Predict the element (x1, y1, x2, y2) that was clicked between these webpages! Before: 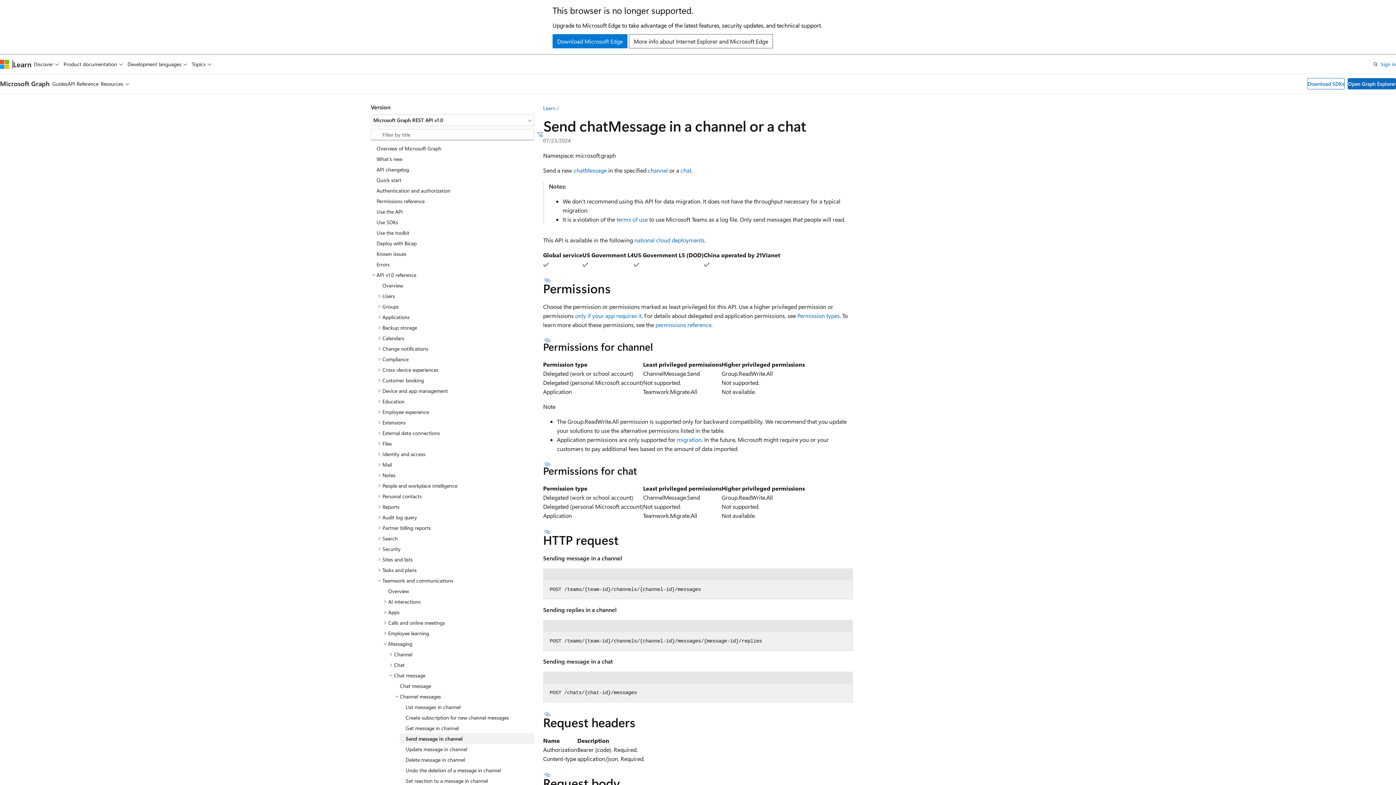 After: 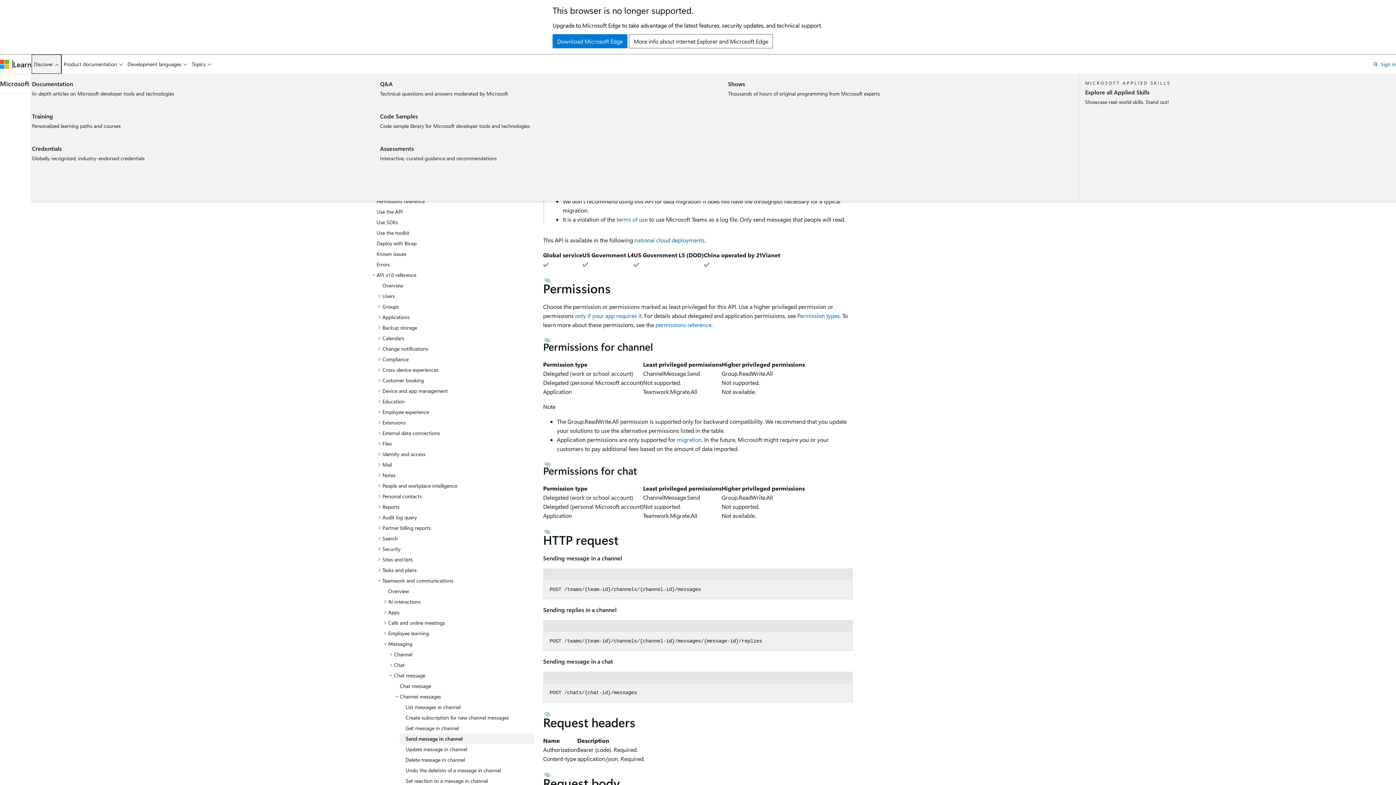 Action: label: Discover bbox: (31, 54, 61, 73)